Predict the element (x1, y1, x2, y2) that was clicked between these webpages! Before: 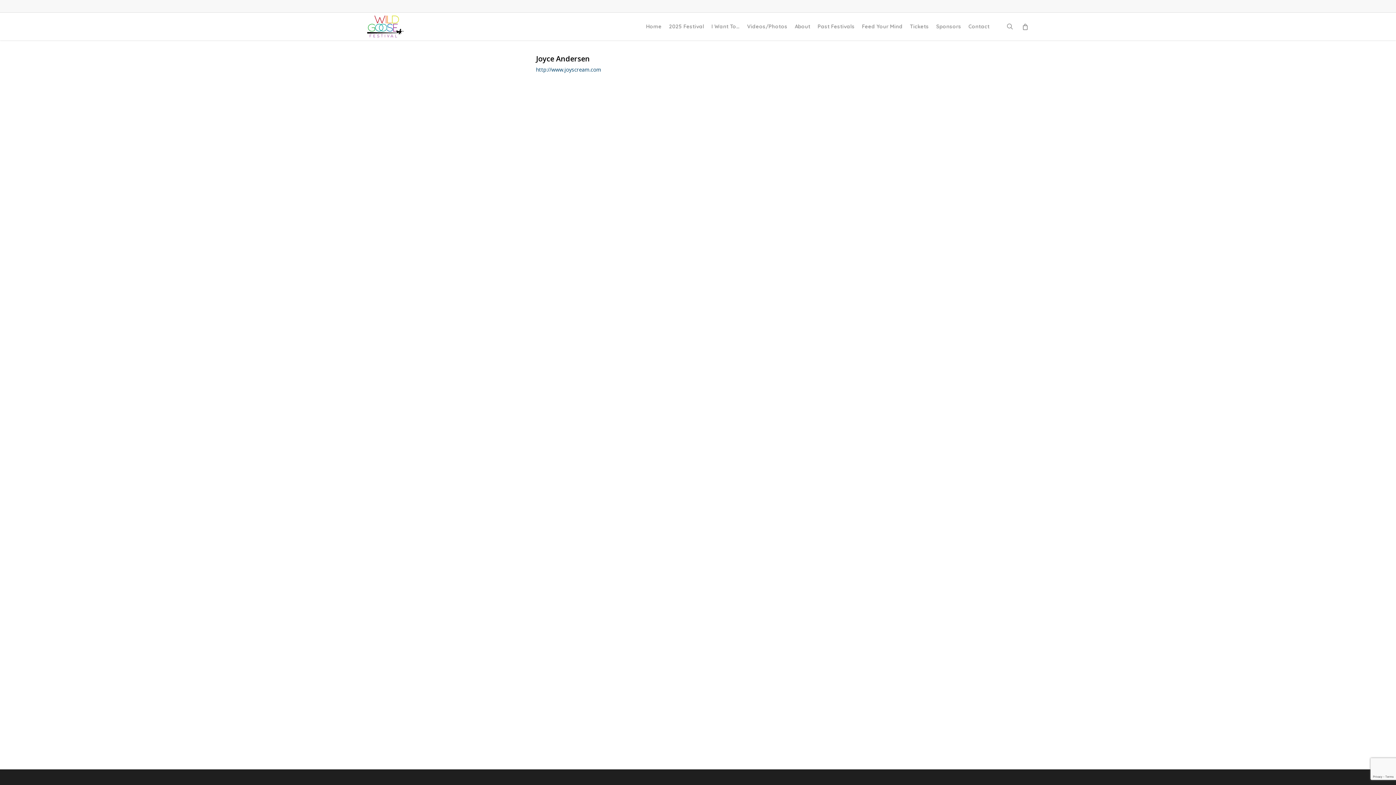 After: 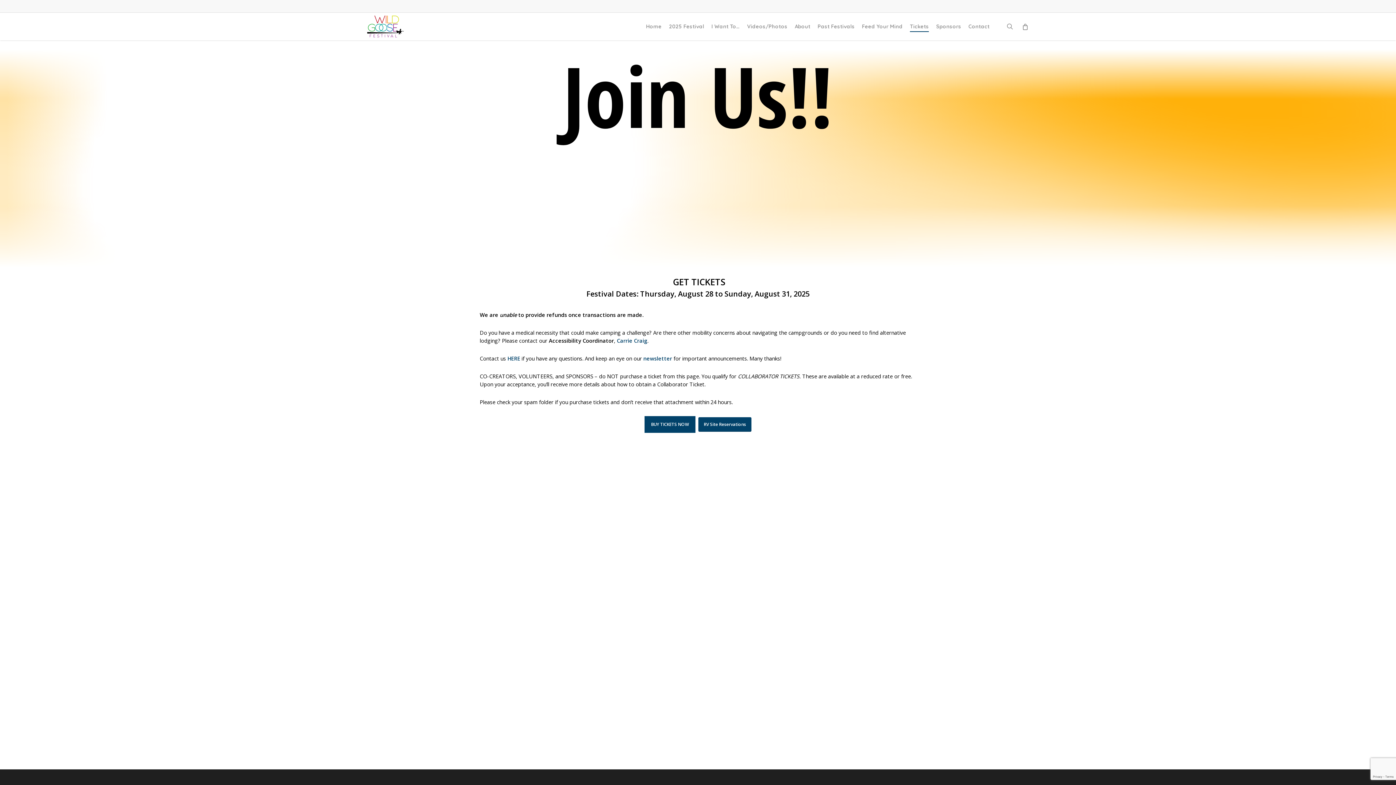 Action: label: Tickets bbox: (910, 23, 929, 29)